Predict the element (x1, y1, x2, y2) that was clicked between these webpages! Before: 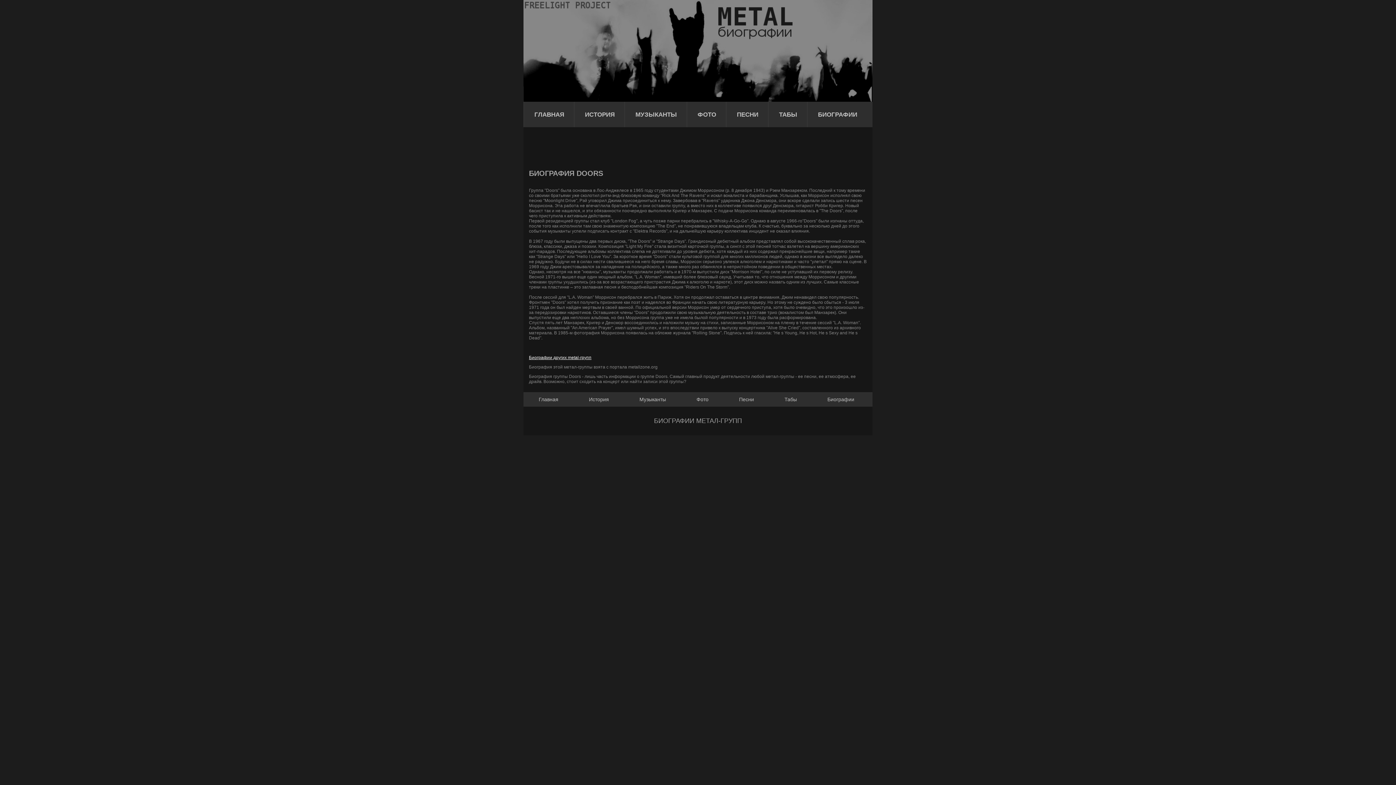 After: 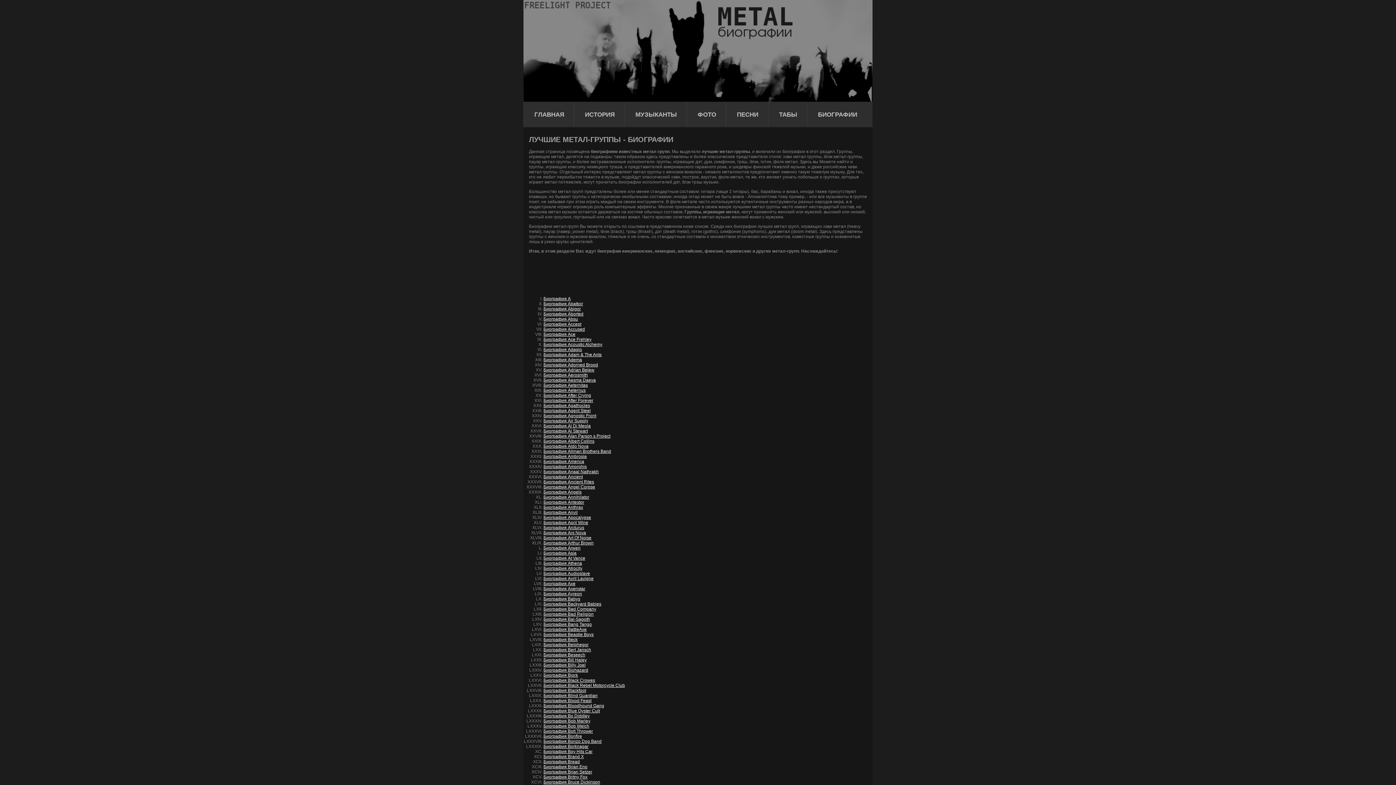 Action: bbox: (818, 111, 857, 118) label: БИОГРАФИИ